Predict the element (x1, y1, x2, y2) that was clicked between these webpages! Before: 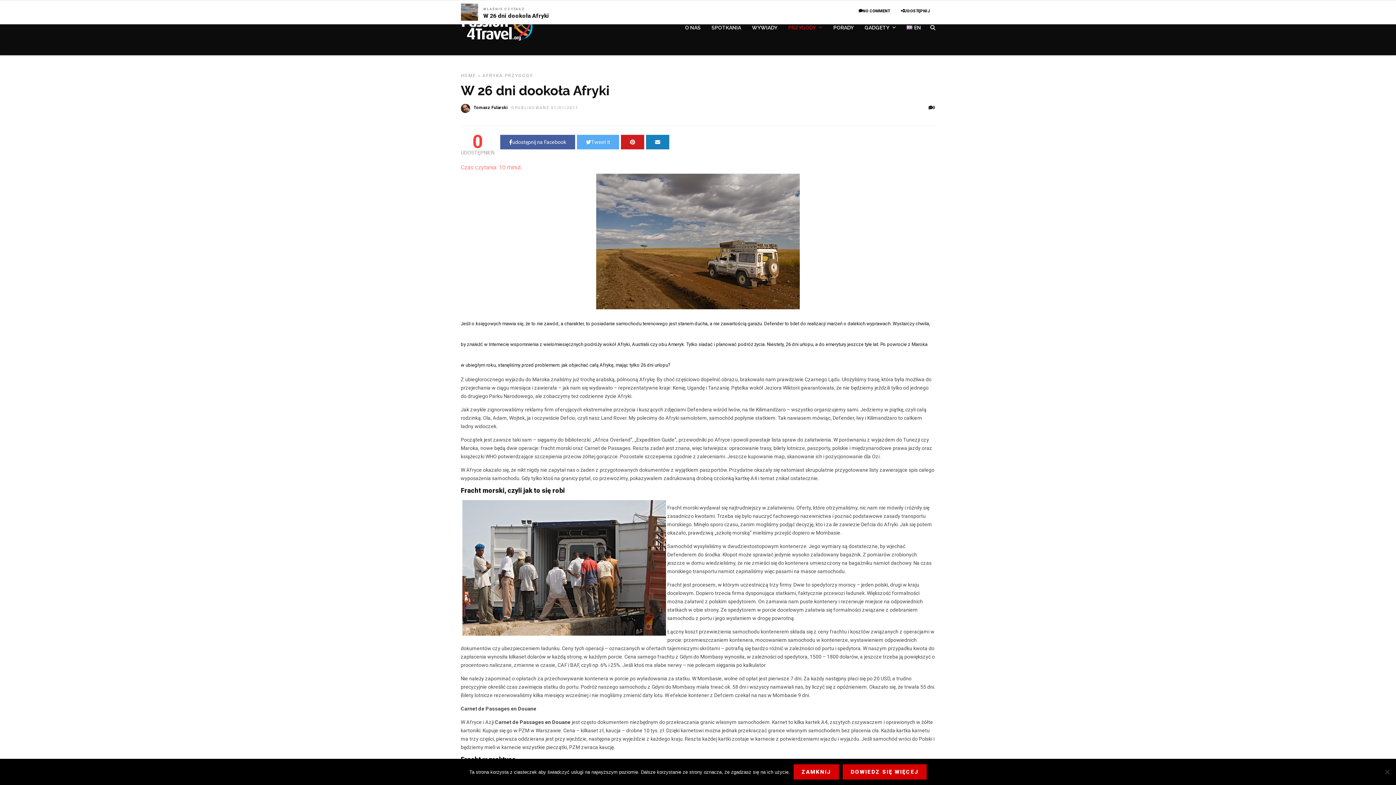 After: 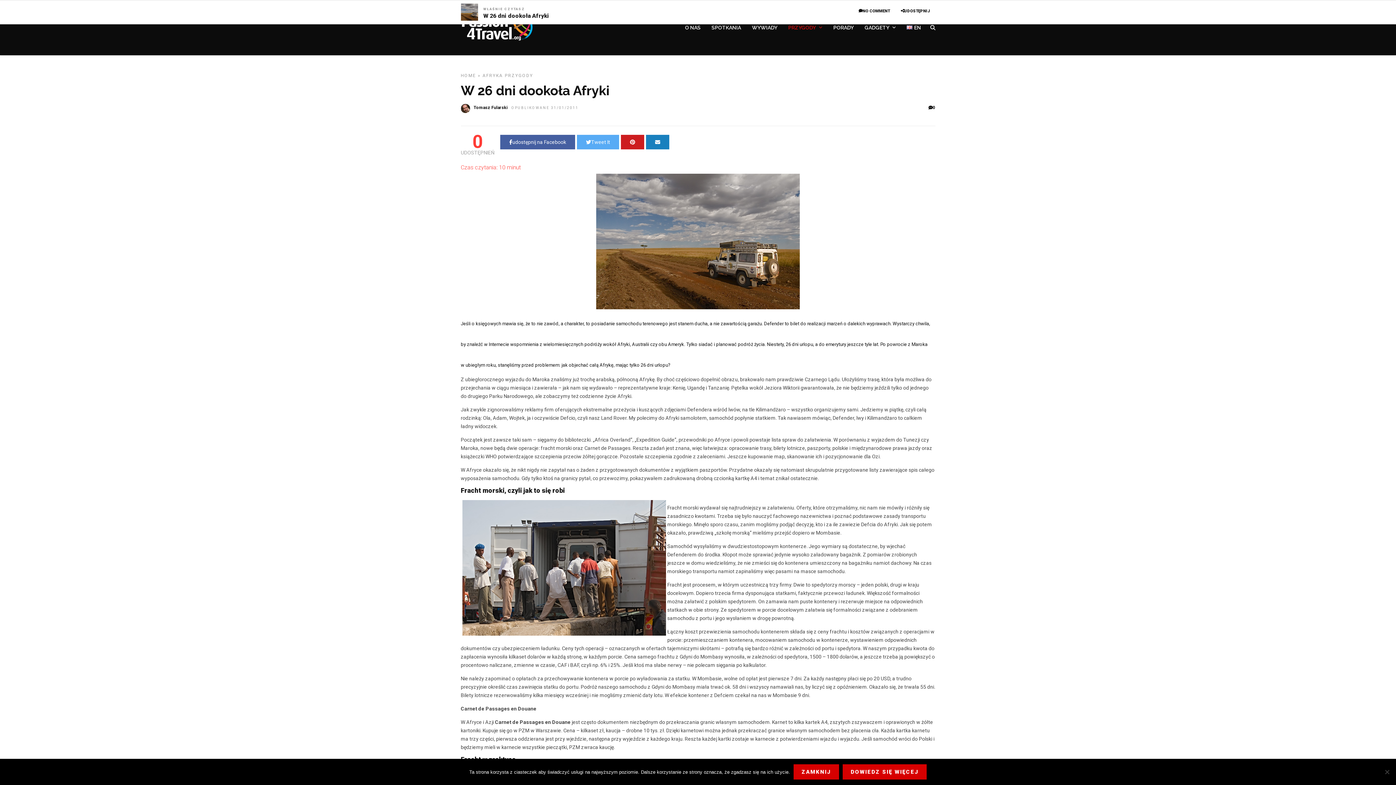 Action: bbox: (928, 105, 935, 110) label: 0